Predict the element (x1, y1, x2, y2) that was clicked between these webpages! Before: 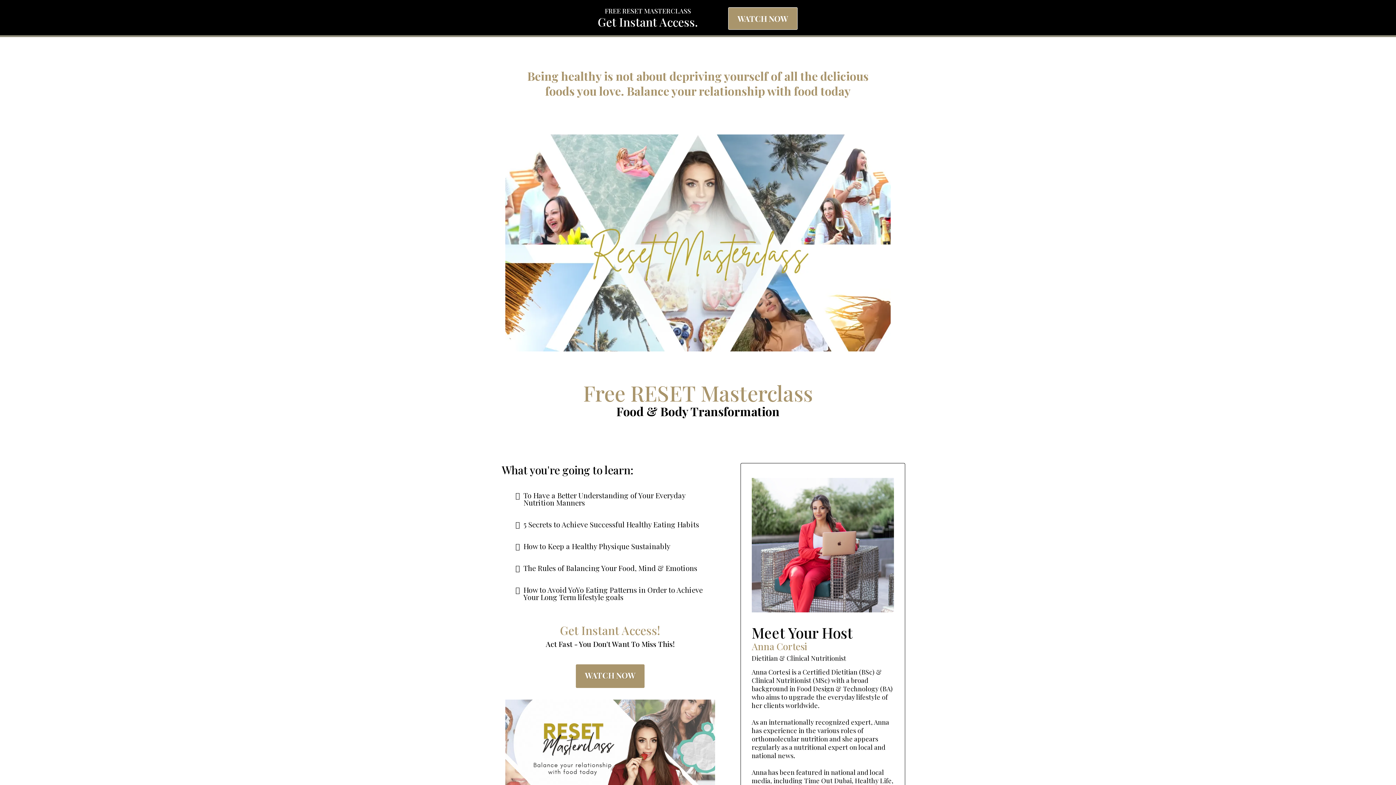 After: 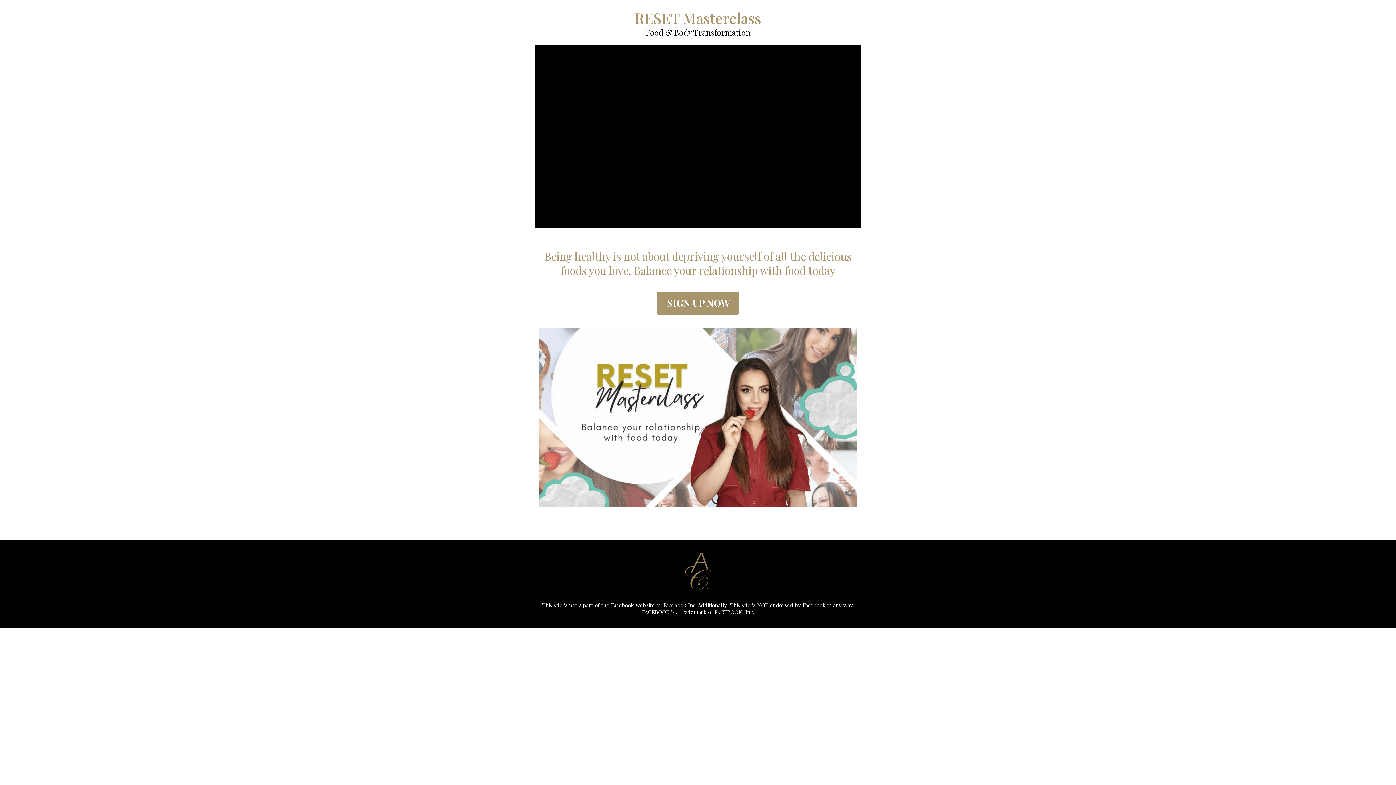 Action: label: WATCH NOW  bbox: (575, 664, 644, 688)